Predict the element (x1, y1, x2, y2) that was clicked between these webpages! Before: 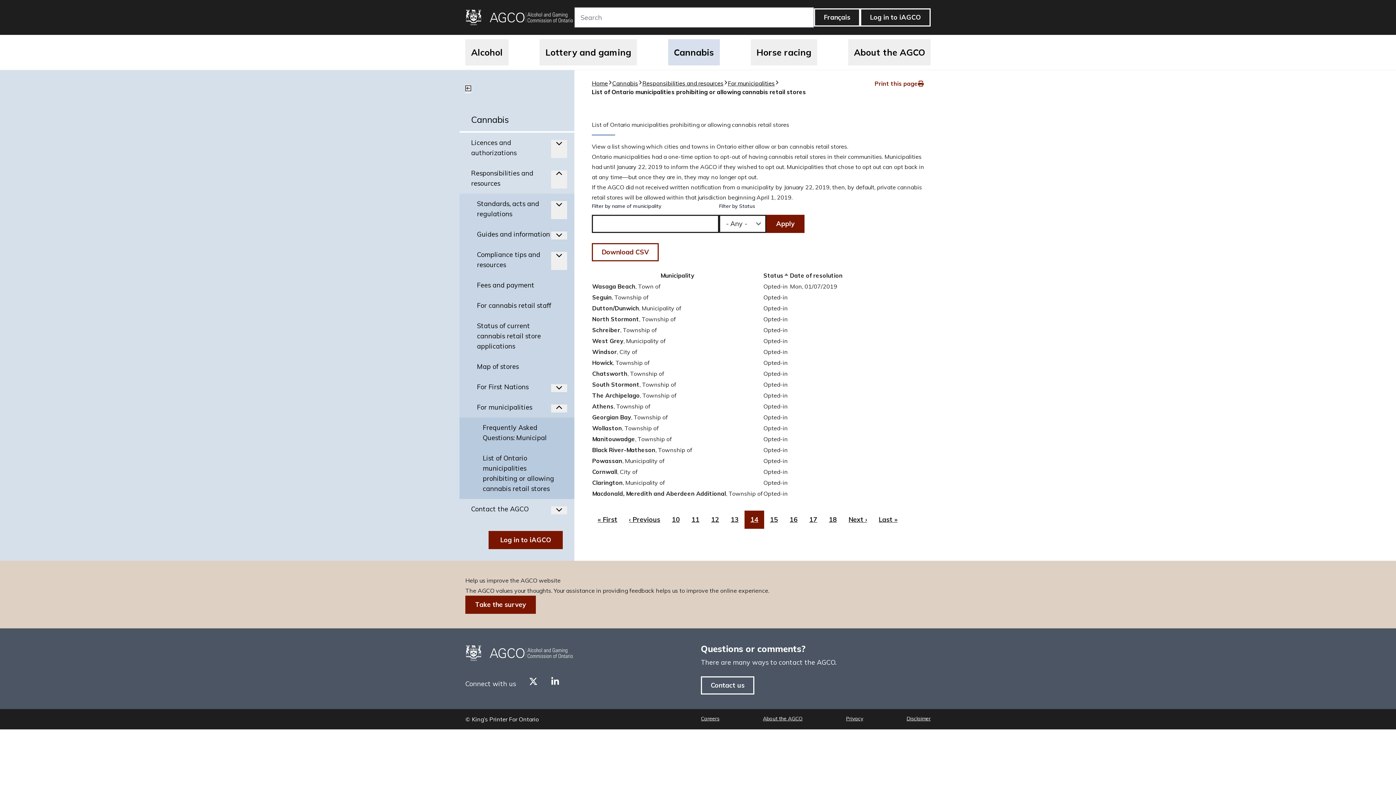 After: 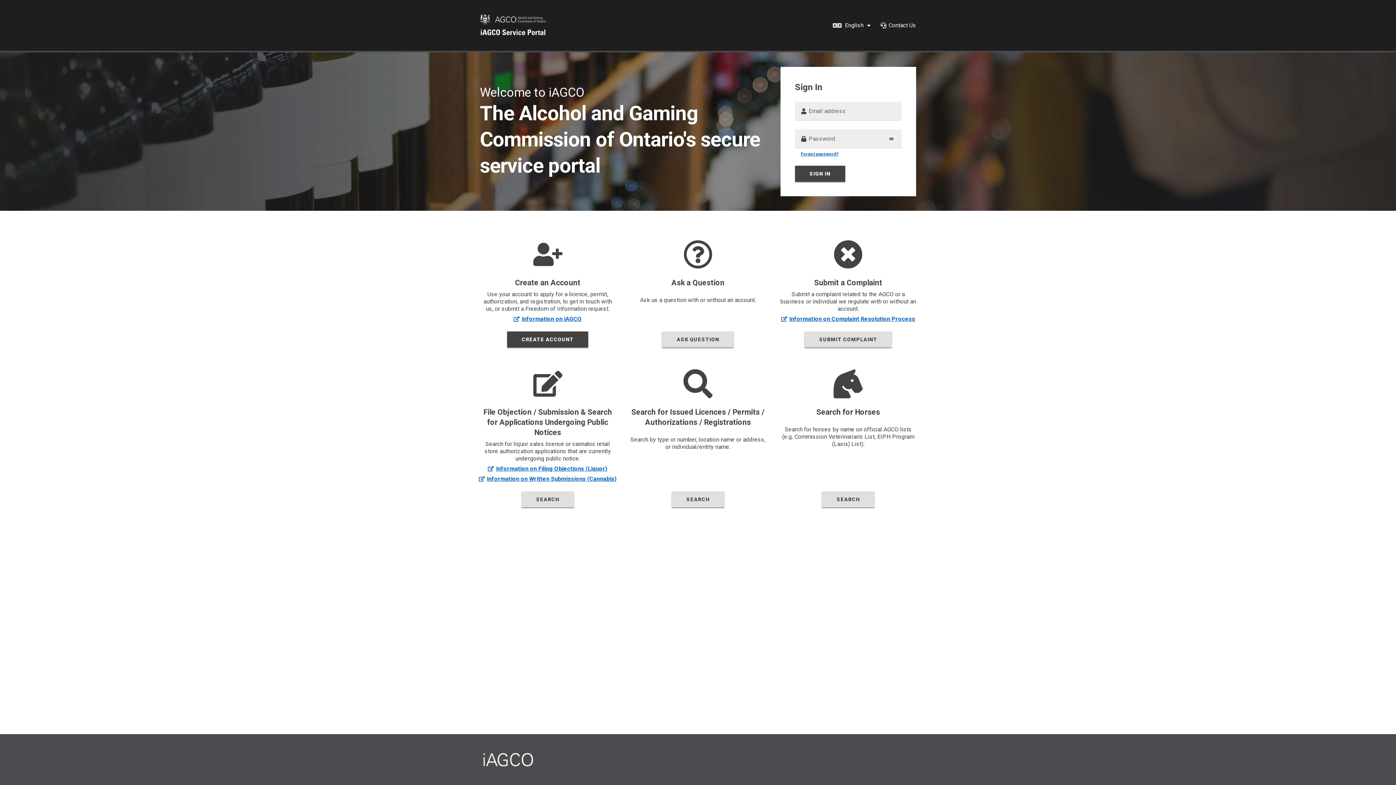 Action: label: Log in to iAGCO bbox: (488, 531, 562, 549)